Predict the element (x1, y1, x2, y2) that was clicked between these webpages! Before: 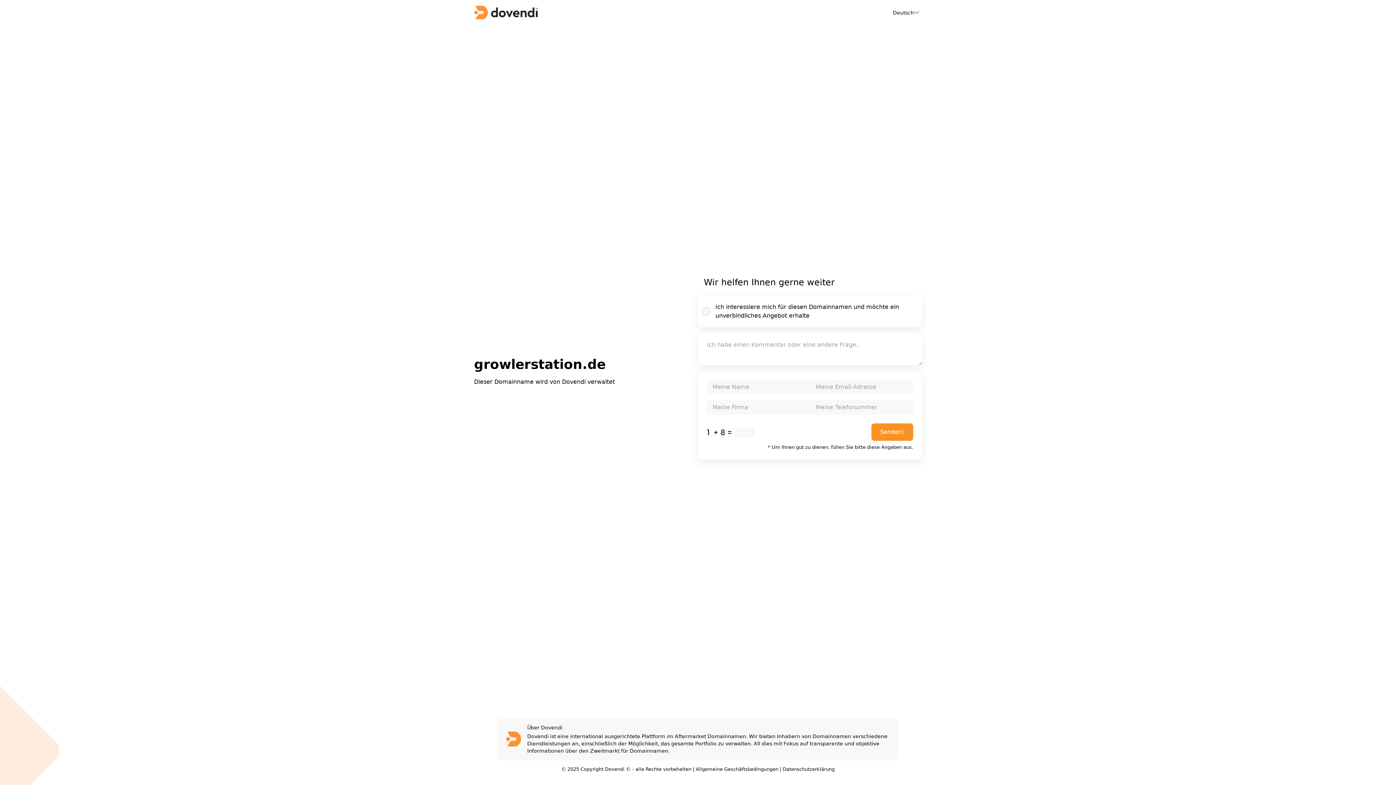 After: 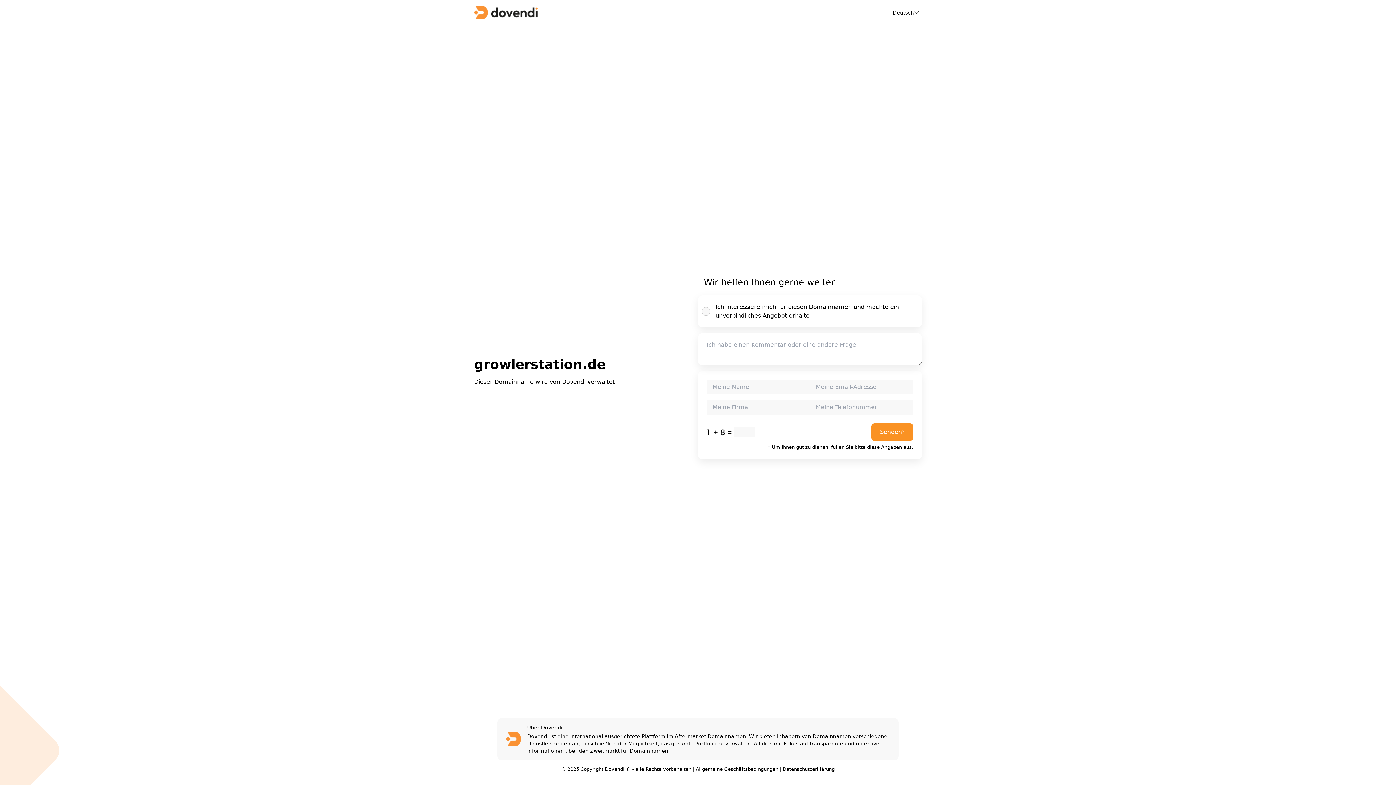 Action: bbox: (782, 766, 834, 772) label: Datenschutzerklärung